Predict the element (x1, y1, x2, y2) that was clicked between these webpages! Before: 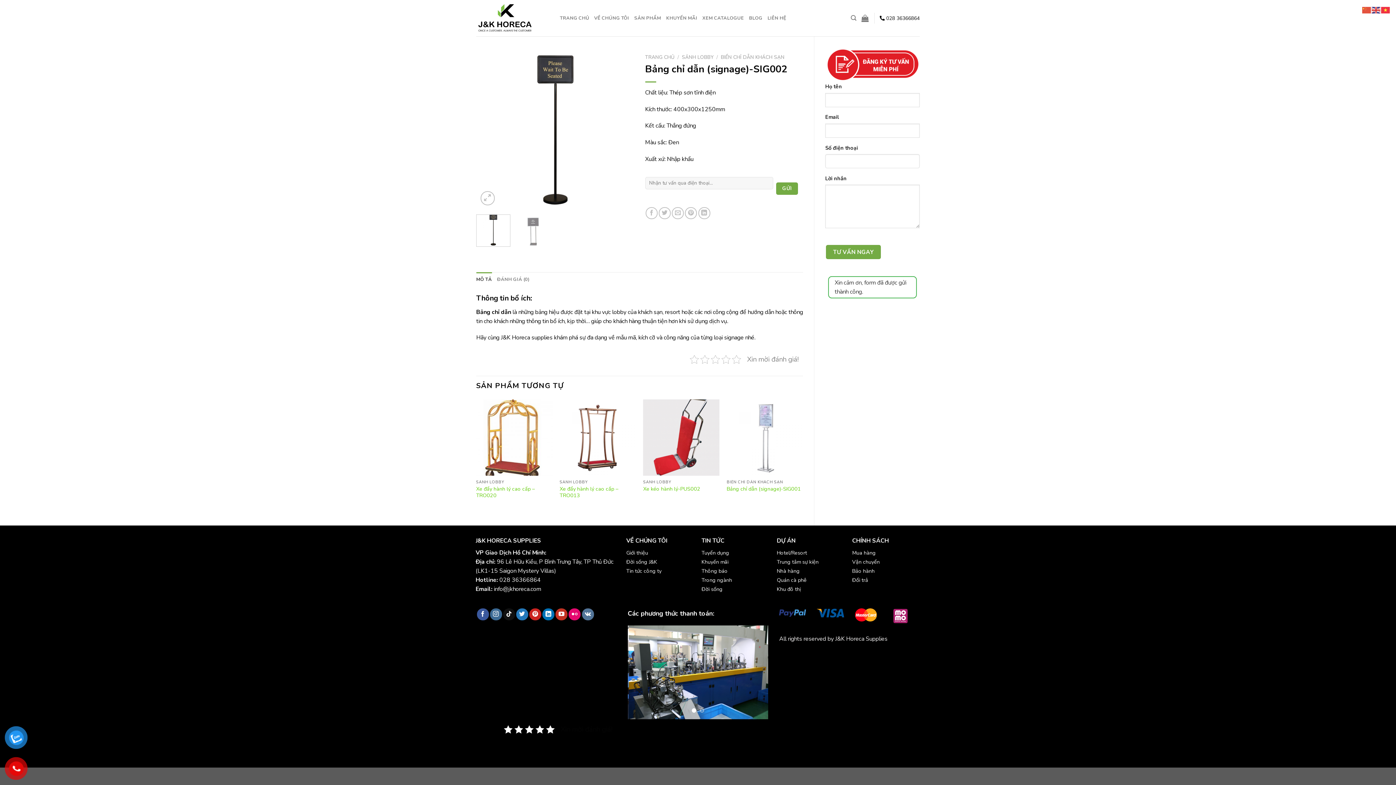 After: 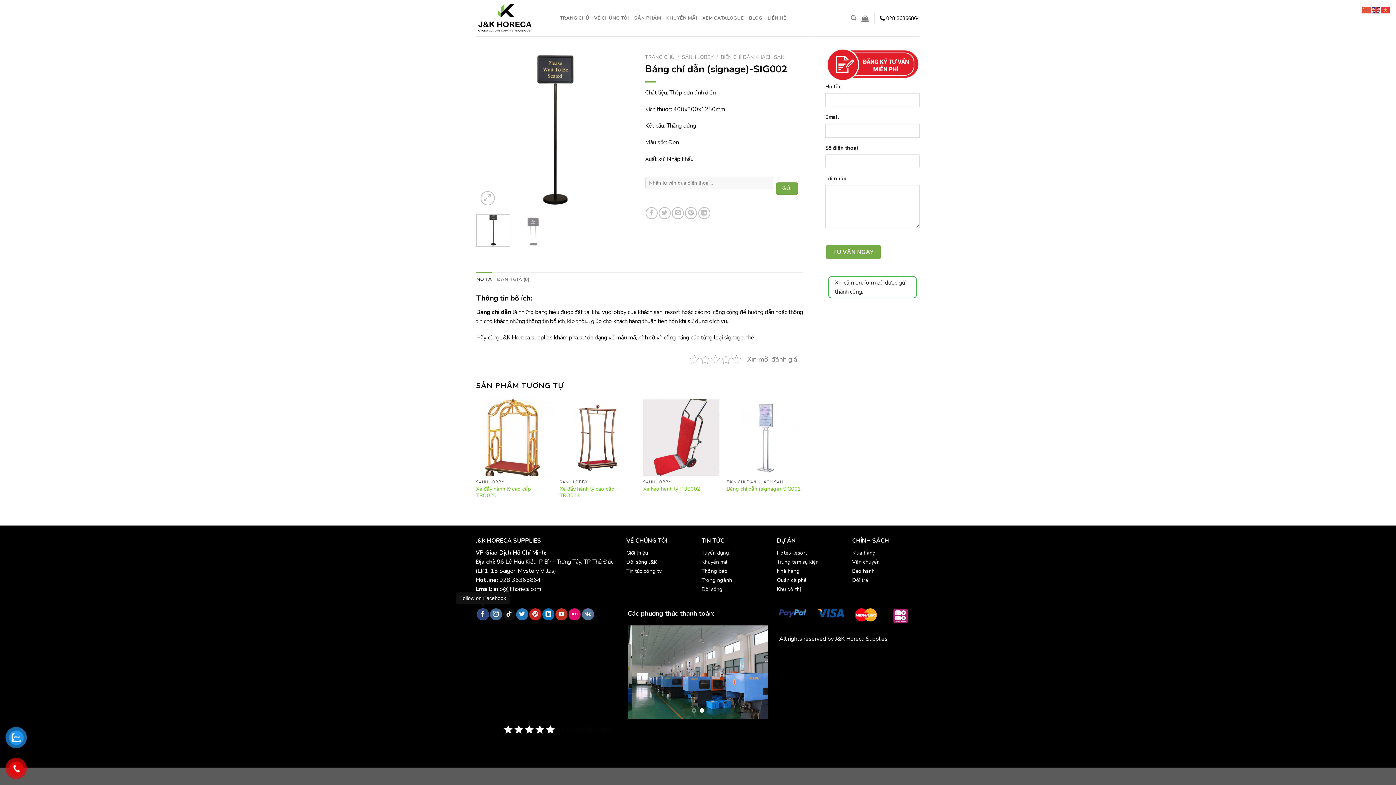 Action: bbox: (476, 608, 488, 620) label: Follow on Facebook